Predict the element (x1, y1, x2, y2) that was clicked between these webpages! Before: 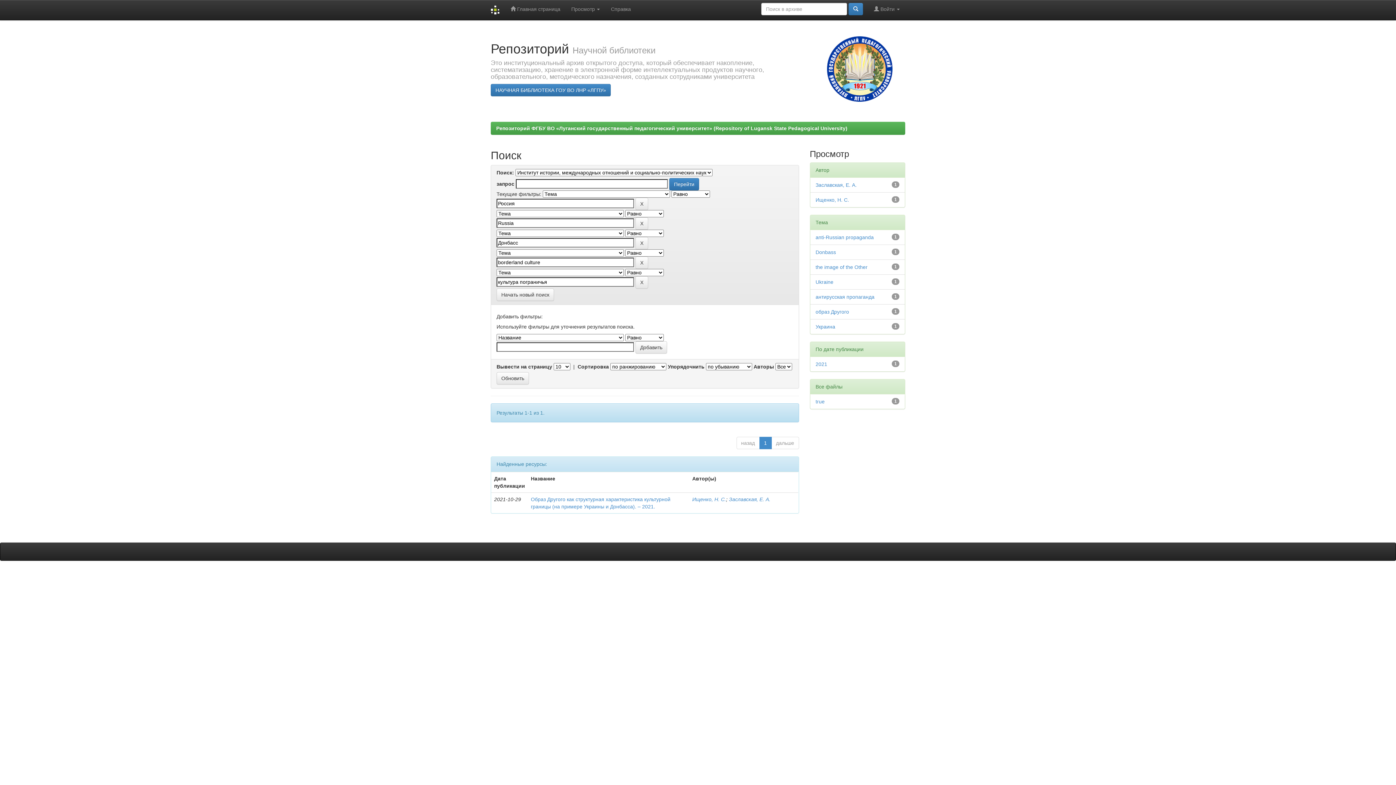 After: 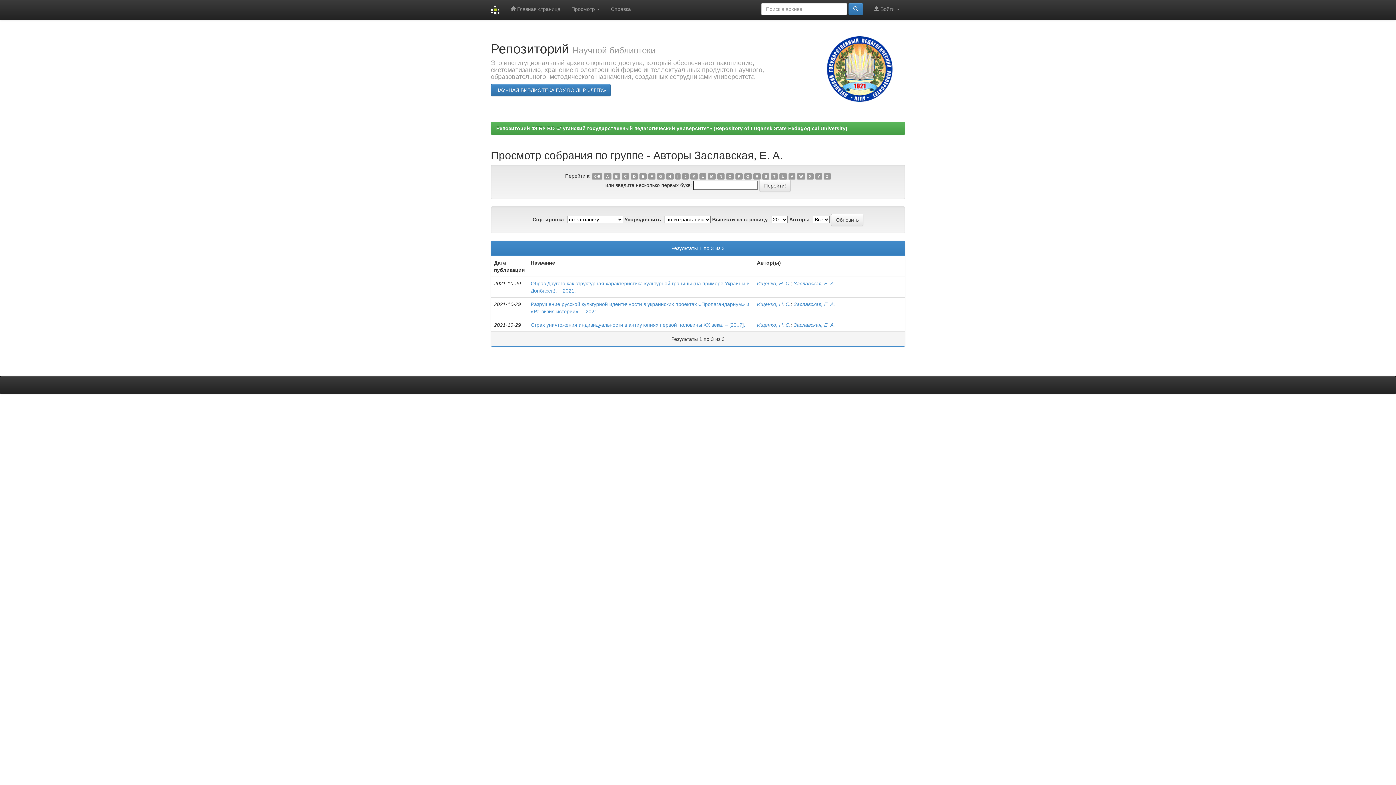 Action: bbox: (729, 496, 770, 502) label: Заславская, Е. А.